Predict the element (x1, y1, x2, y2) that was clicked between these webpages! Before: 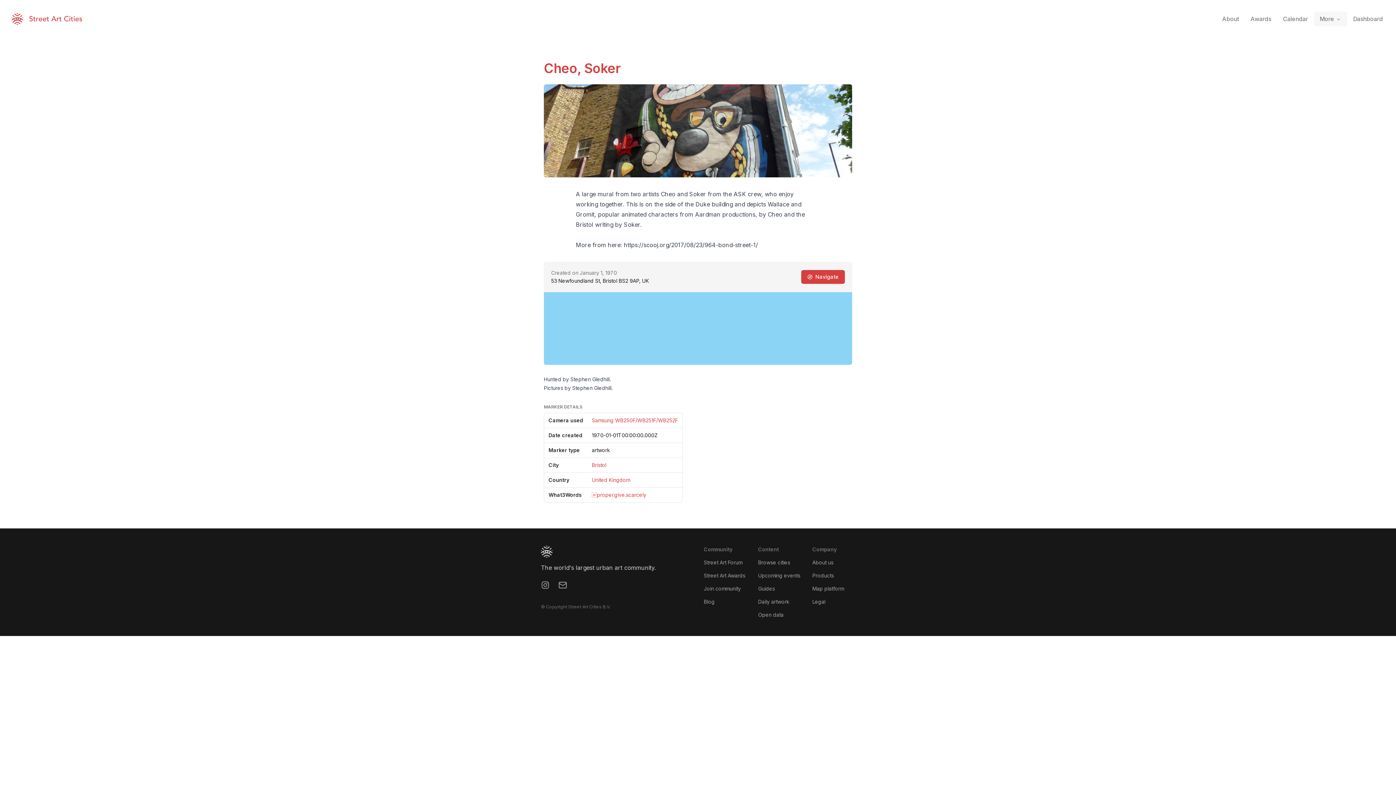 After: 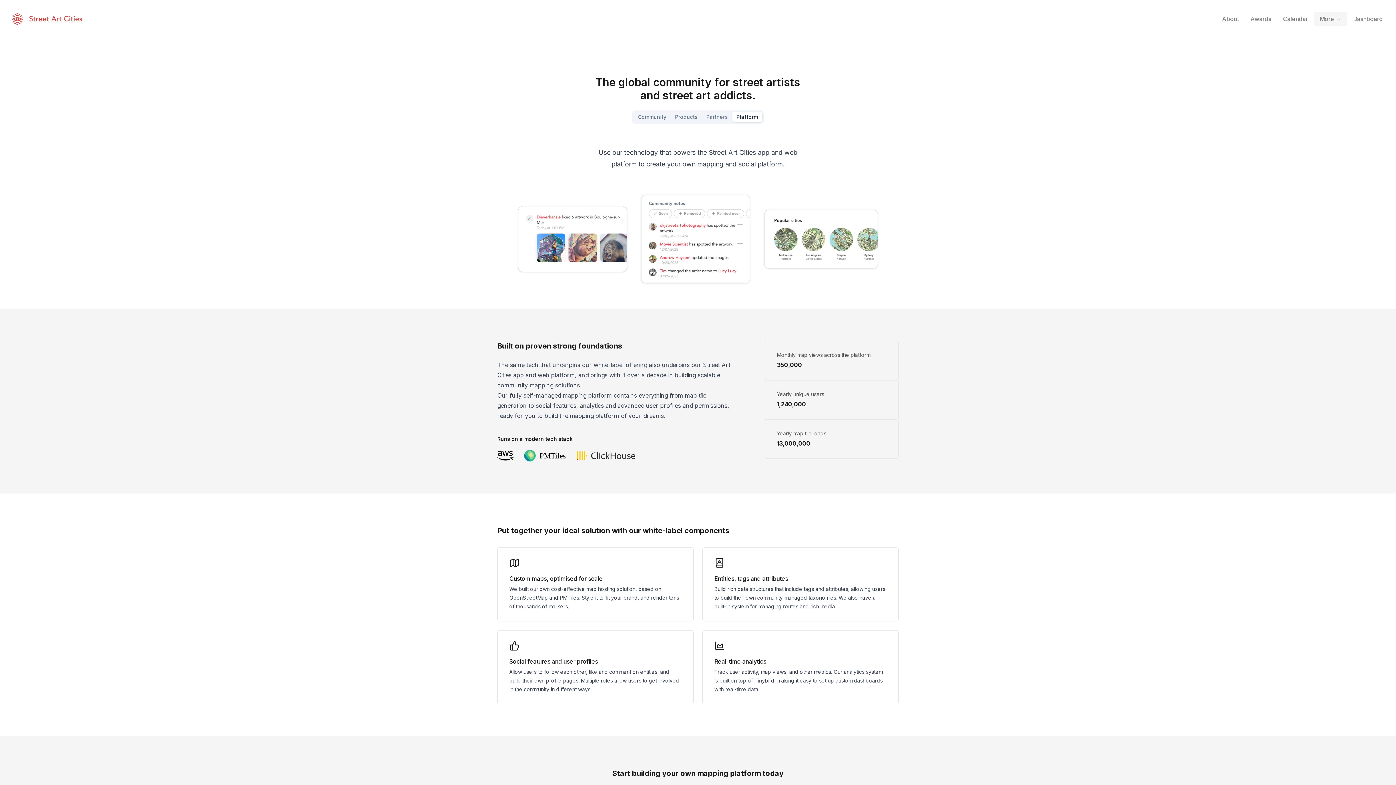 Action: label: Map platform bbox: (812, 585, 844, 592)